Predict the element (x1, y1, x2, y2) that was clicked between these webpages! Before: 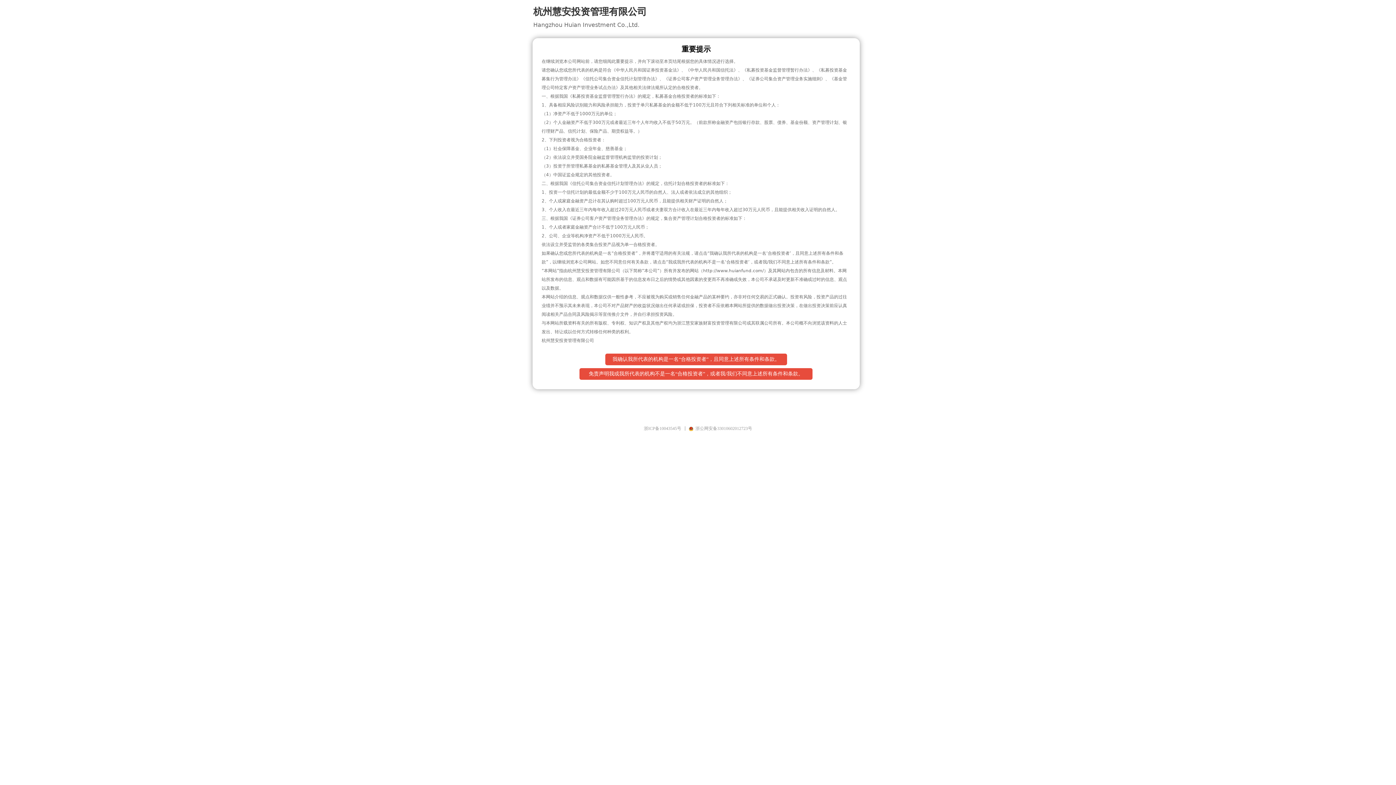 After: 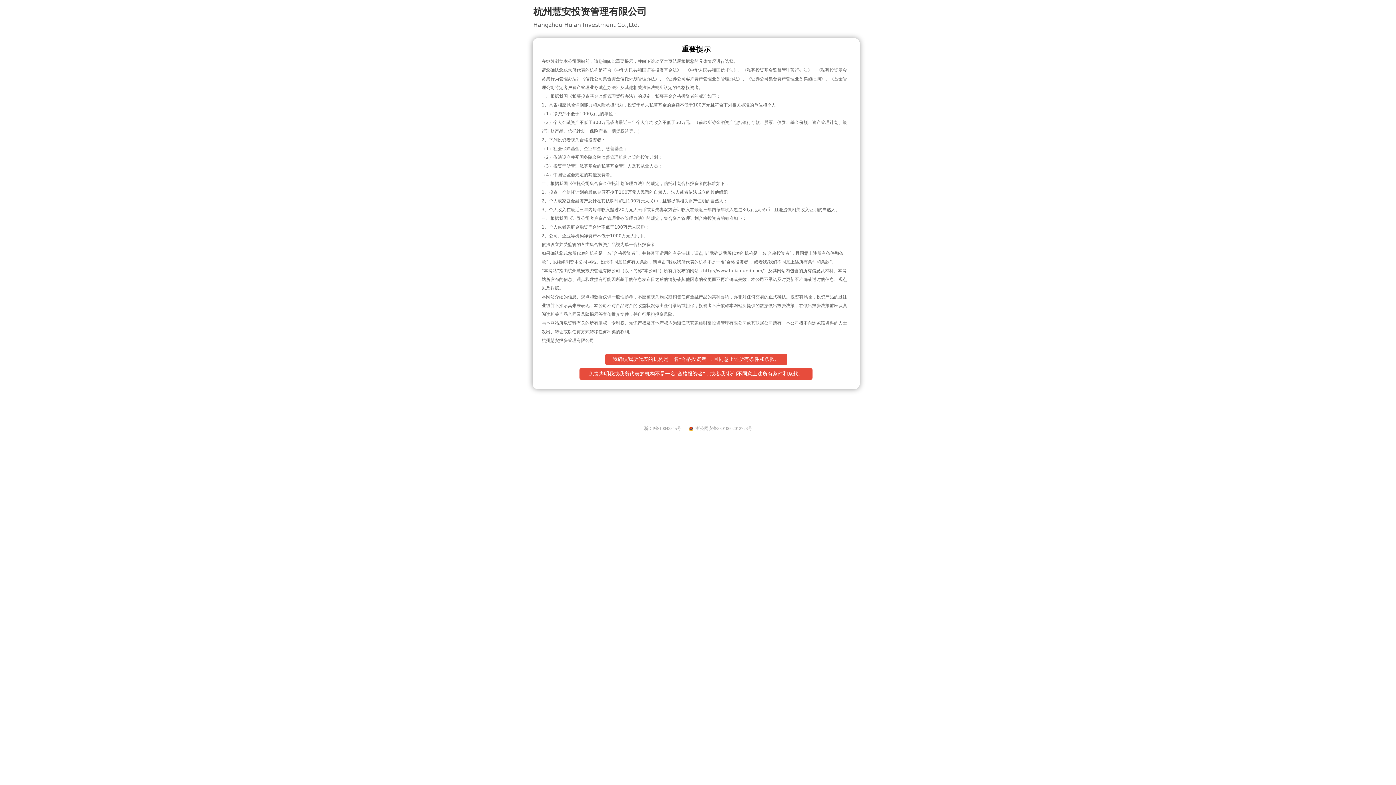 Action: label: 浙公网安备33010602012723号 bbox: (689, 426, 752, 431)